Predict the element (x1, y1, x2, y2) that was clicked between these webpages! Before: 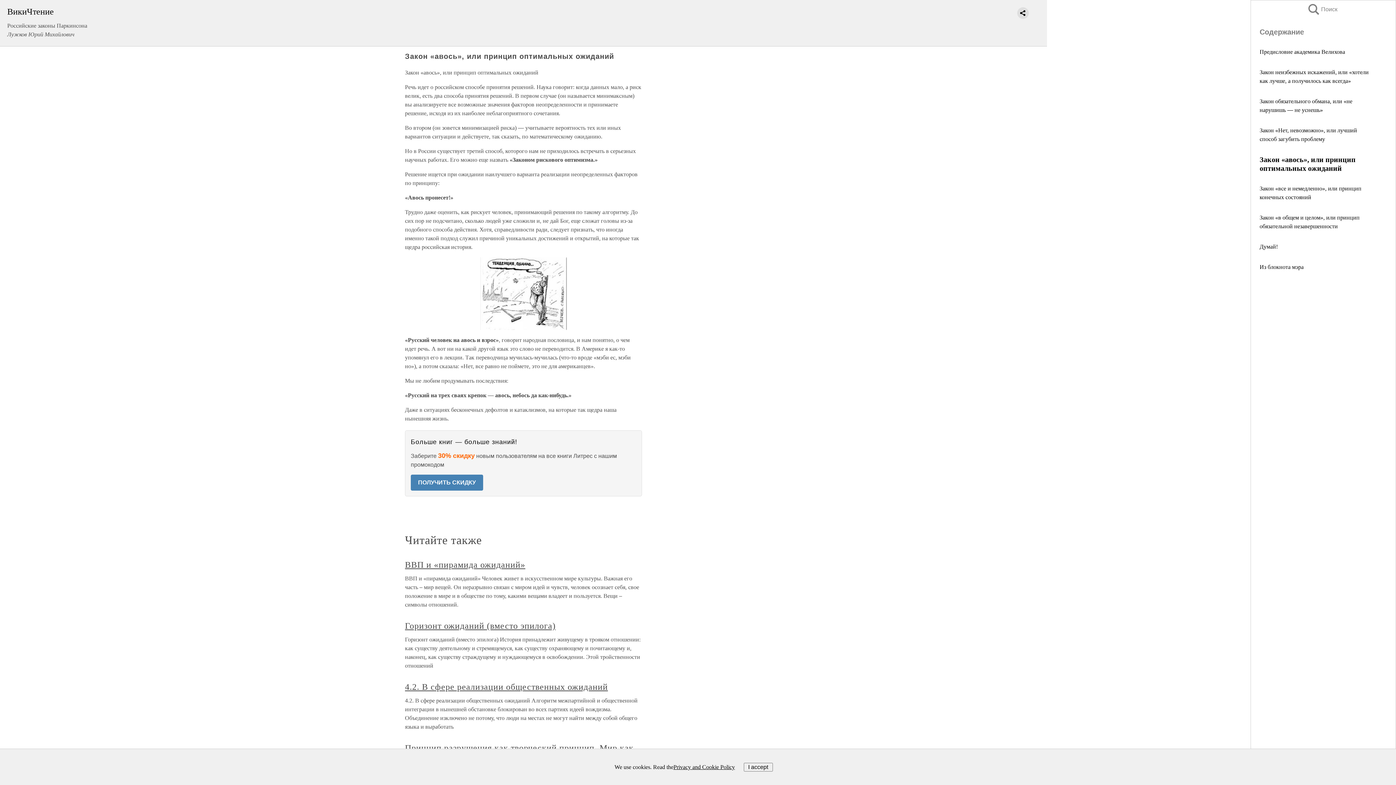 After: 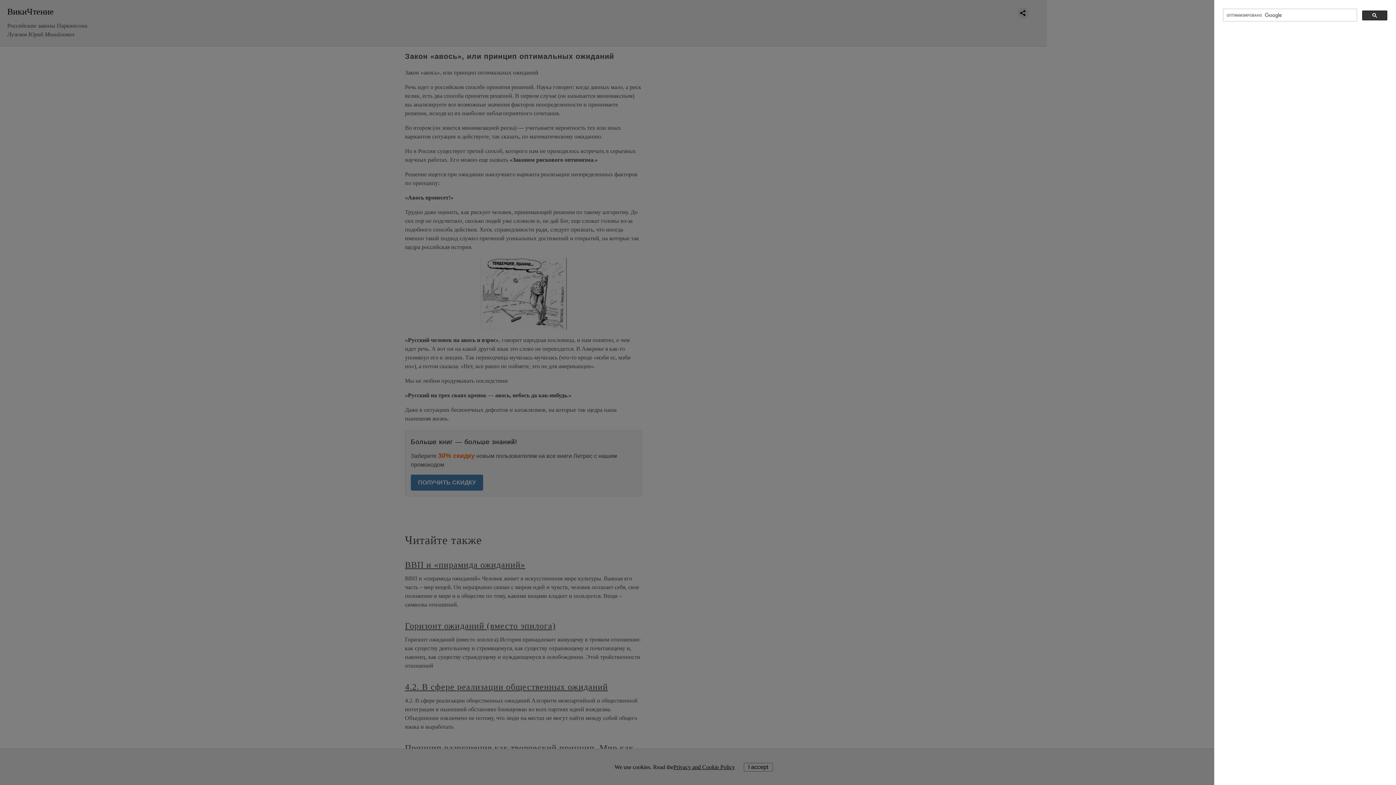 Action: label: Поиск bbox: (1308, 4, 1323, 14)